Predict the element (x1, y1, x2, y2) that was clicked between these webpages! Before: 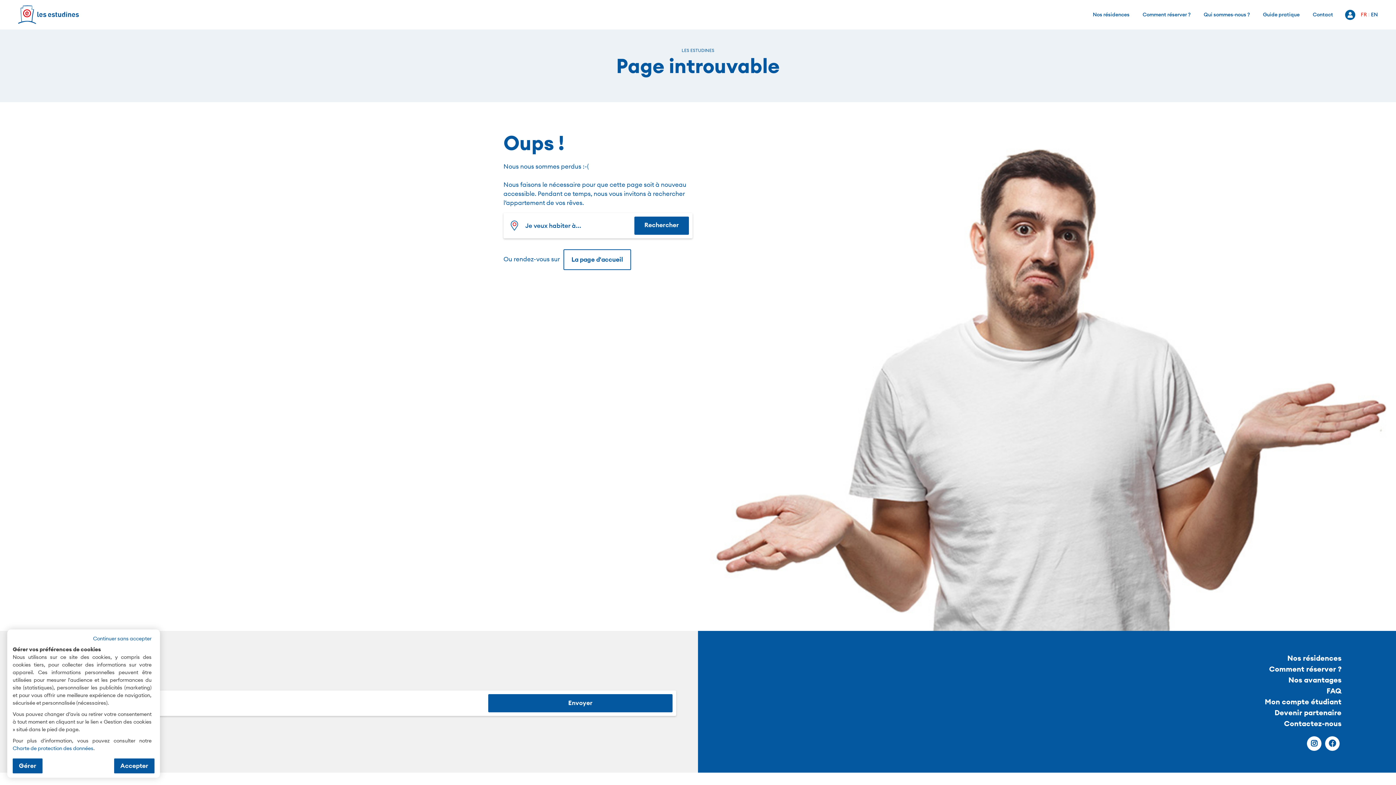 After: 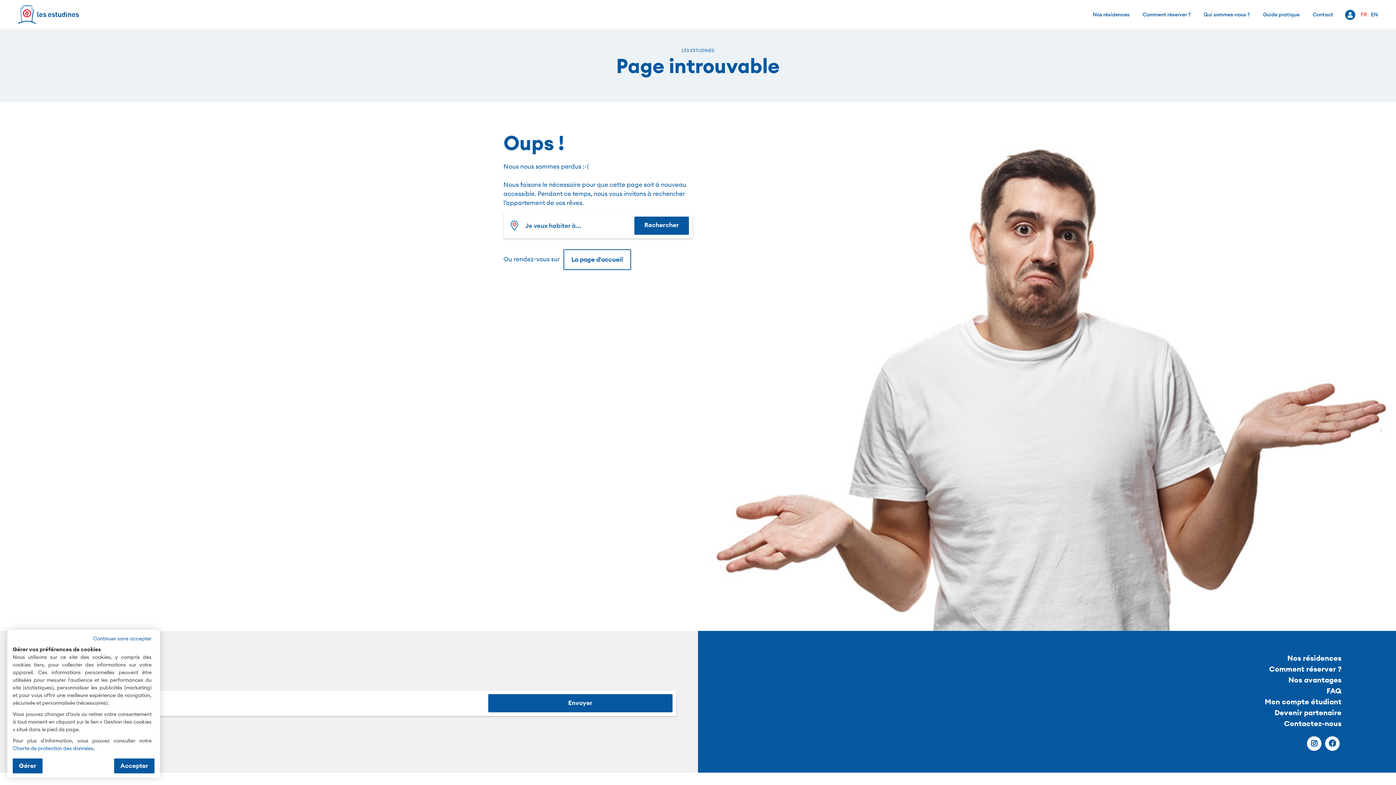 Action: bbox: (1361, 10, 1371, 18) label: FR